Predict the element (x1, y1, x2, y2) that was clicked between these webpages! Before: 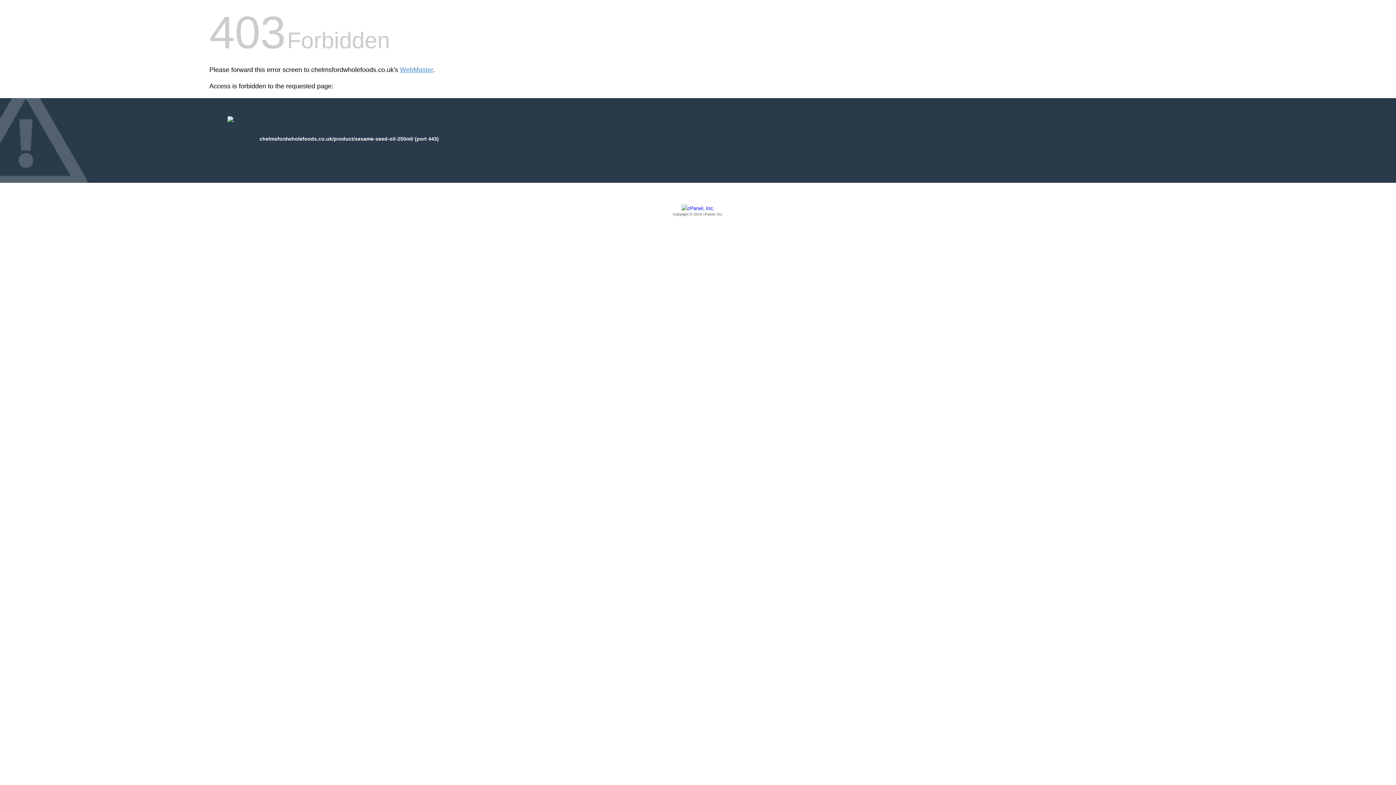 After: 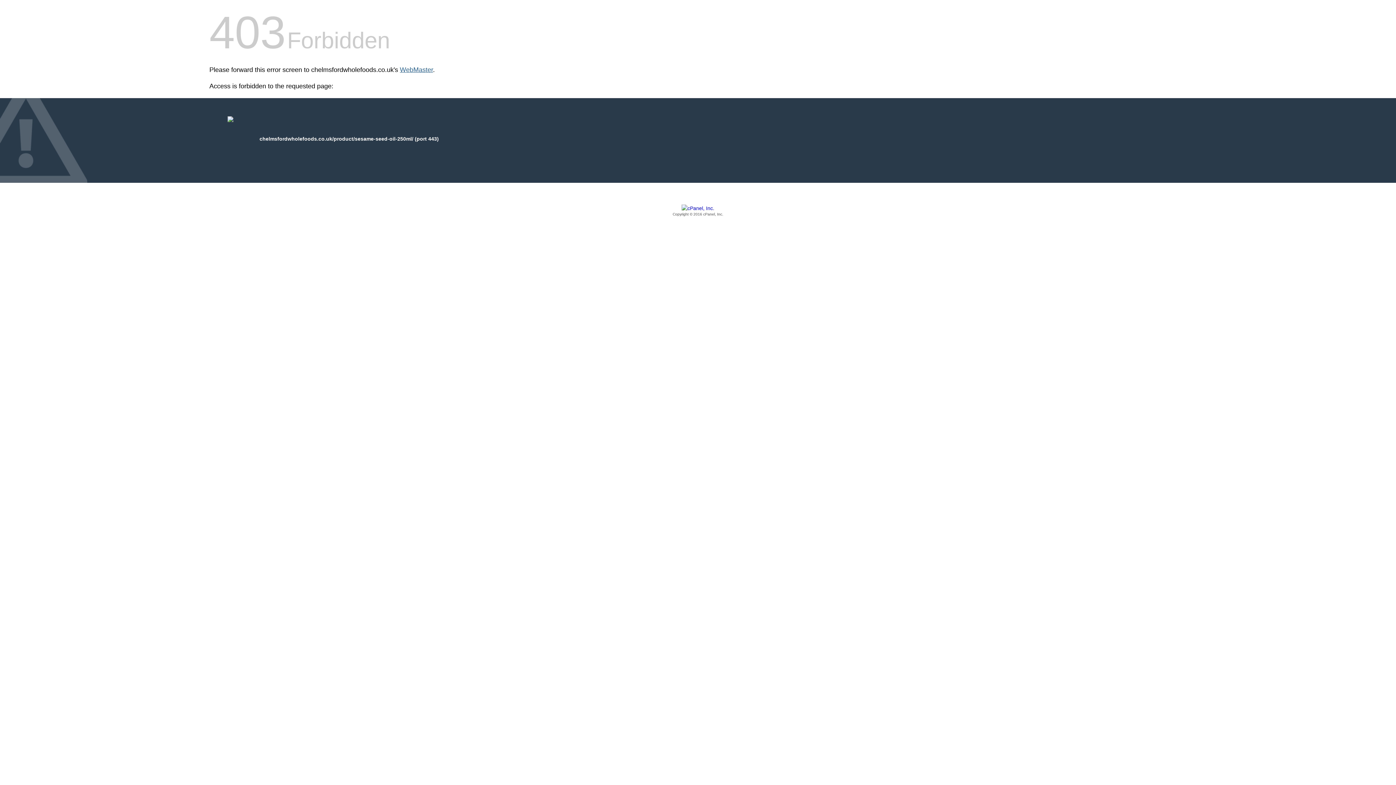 Action: label: WebMaster bbox: (400, 66, 433, 73)